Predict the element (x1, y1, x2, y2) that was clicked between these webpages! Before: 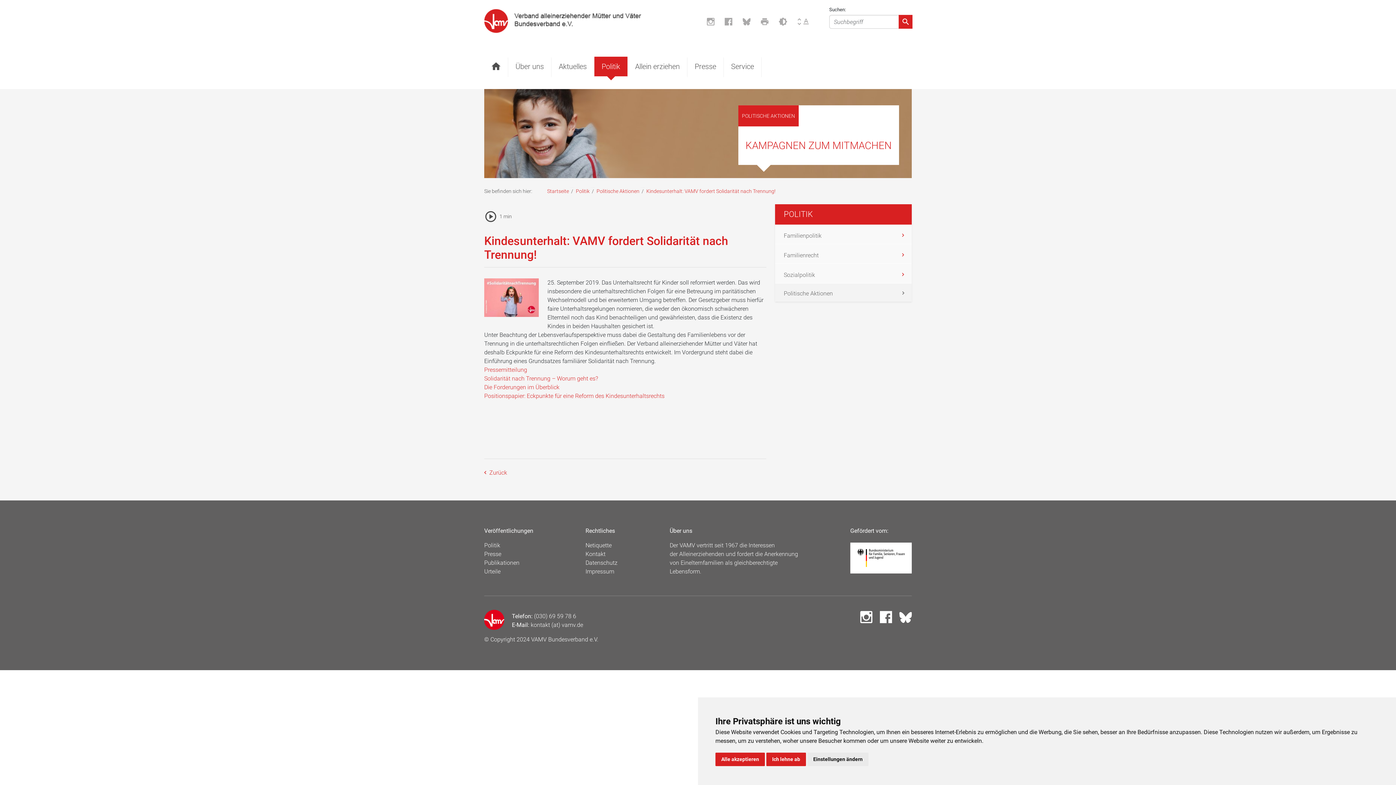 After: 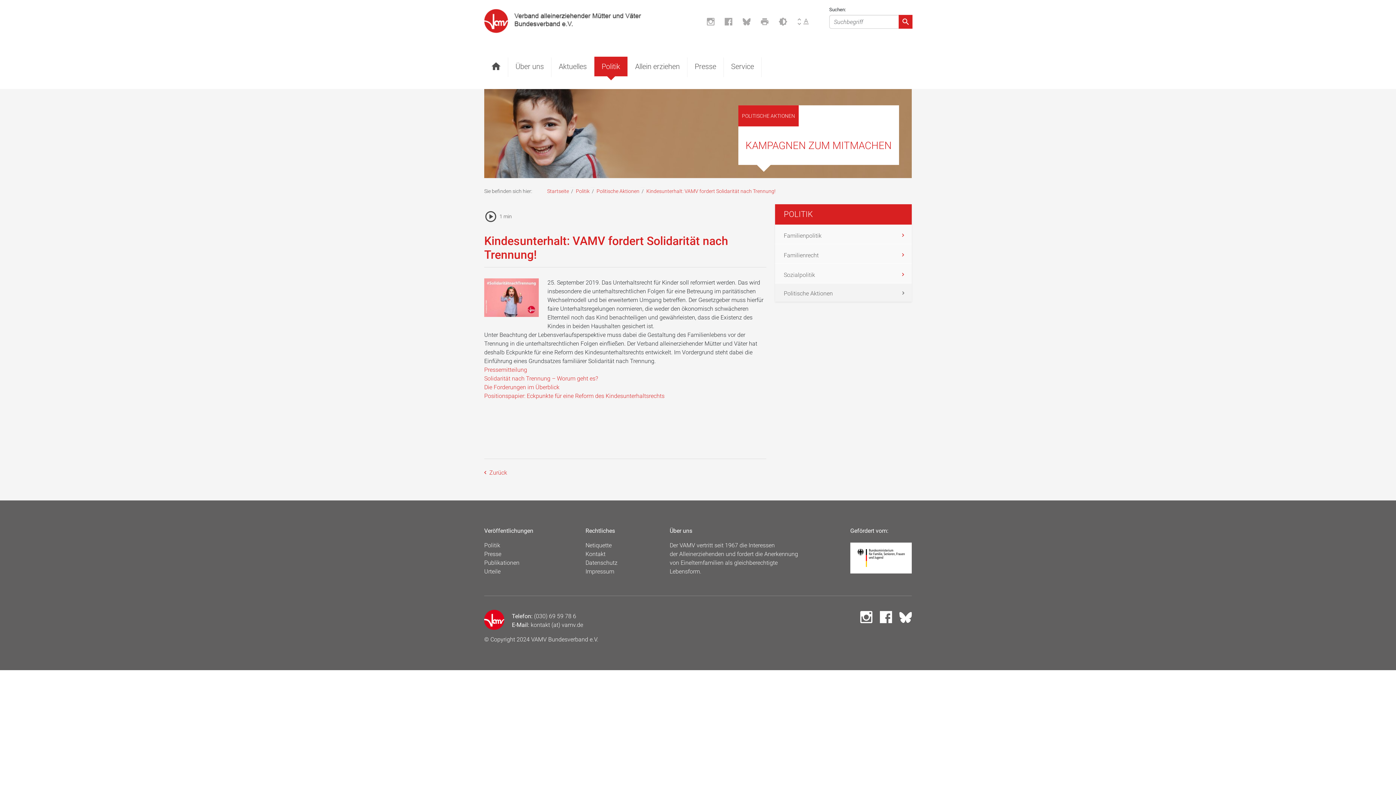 Action: label: Alle akzeptieren bbox: (715, 753, 765, 766)